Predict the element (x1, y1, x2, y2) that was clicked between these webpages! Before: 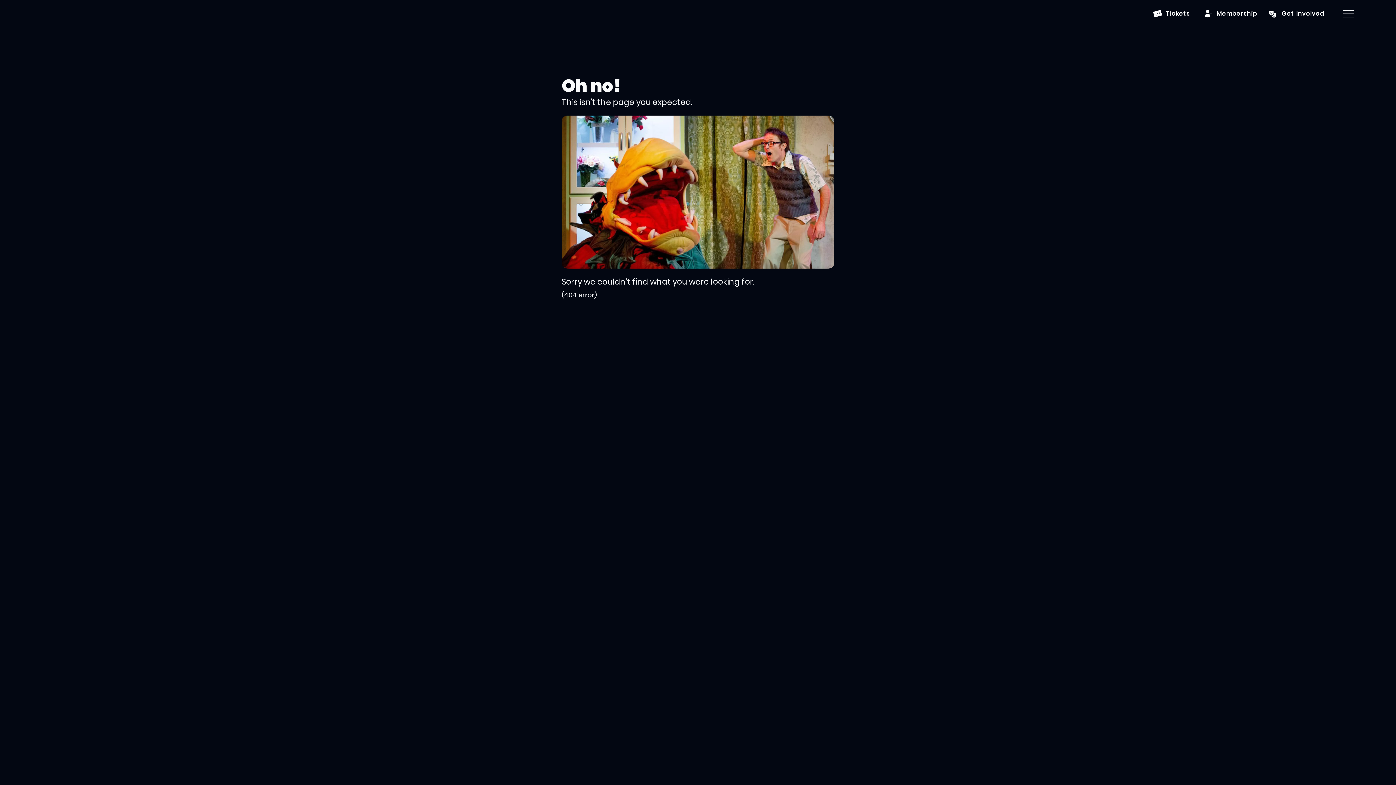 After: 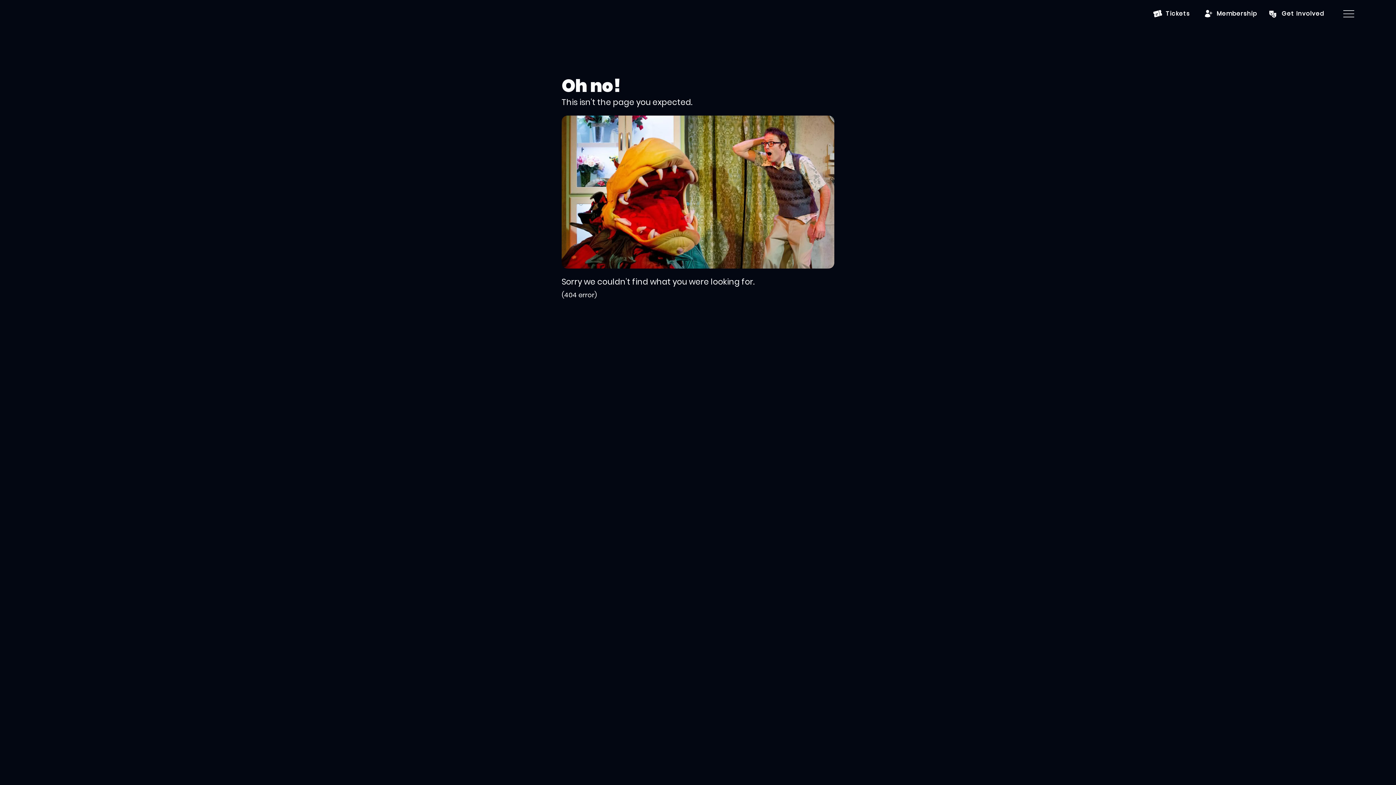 Action: bbox: (1343, 8, 1354, 19)